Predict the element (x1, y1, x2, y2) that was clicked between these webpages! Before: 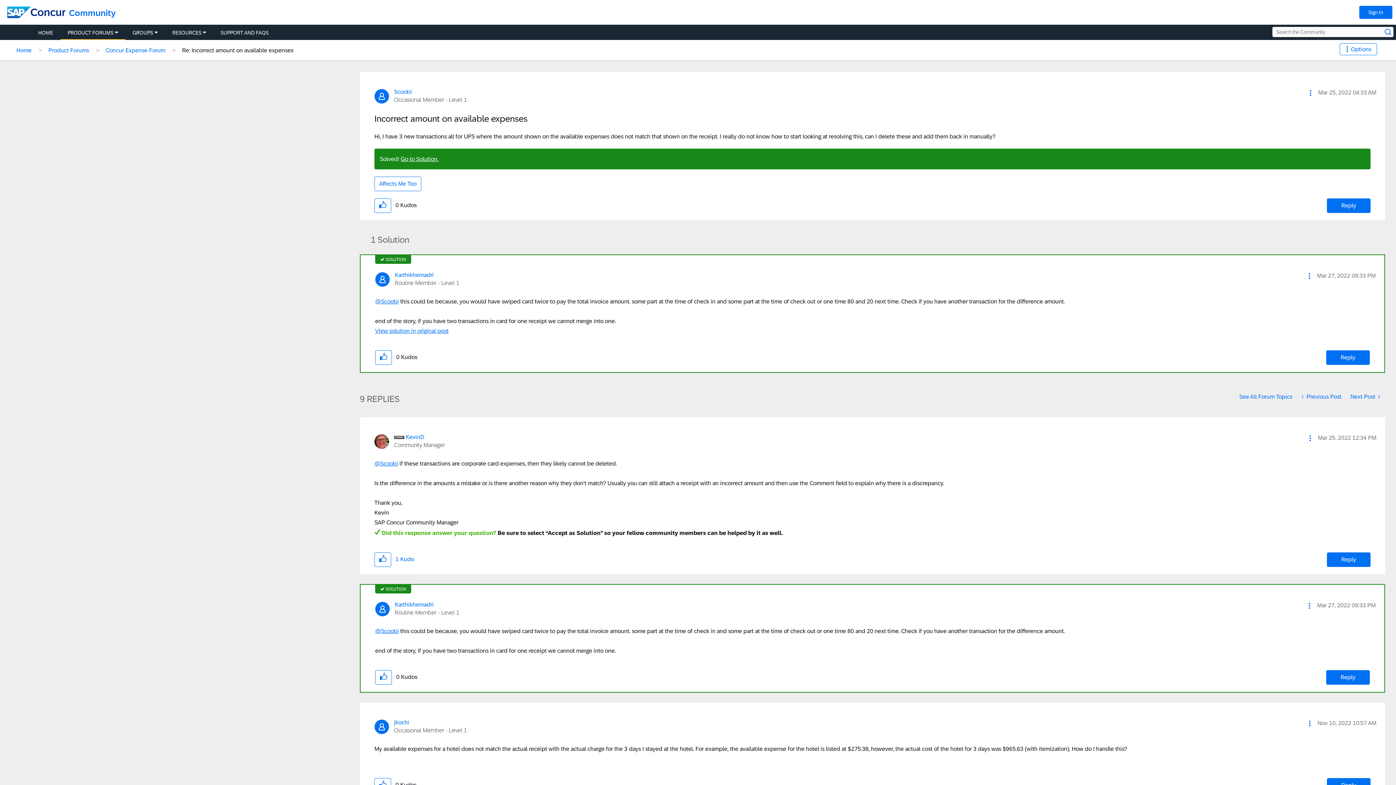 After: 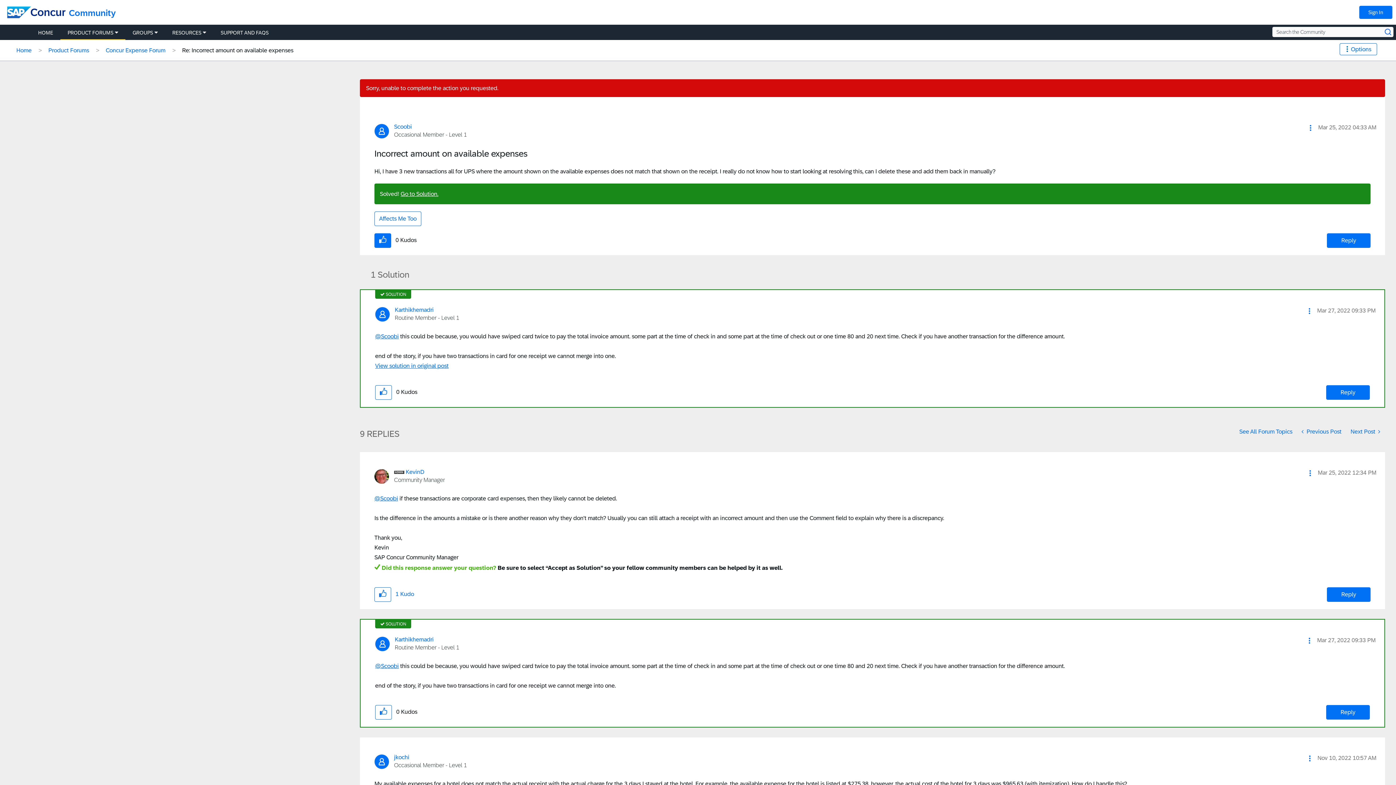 Action: label: Click here to give kudos to this post. bbox: (374, 198, 391, 213)